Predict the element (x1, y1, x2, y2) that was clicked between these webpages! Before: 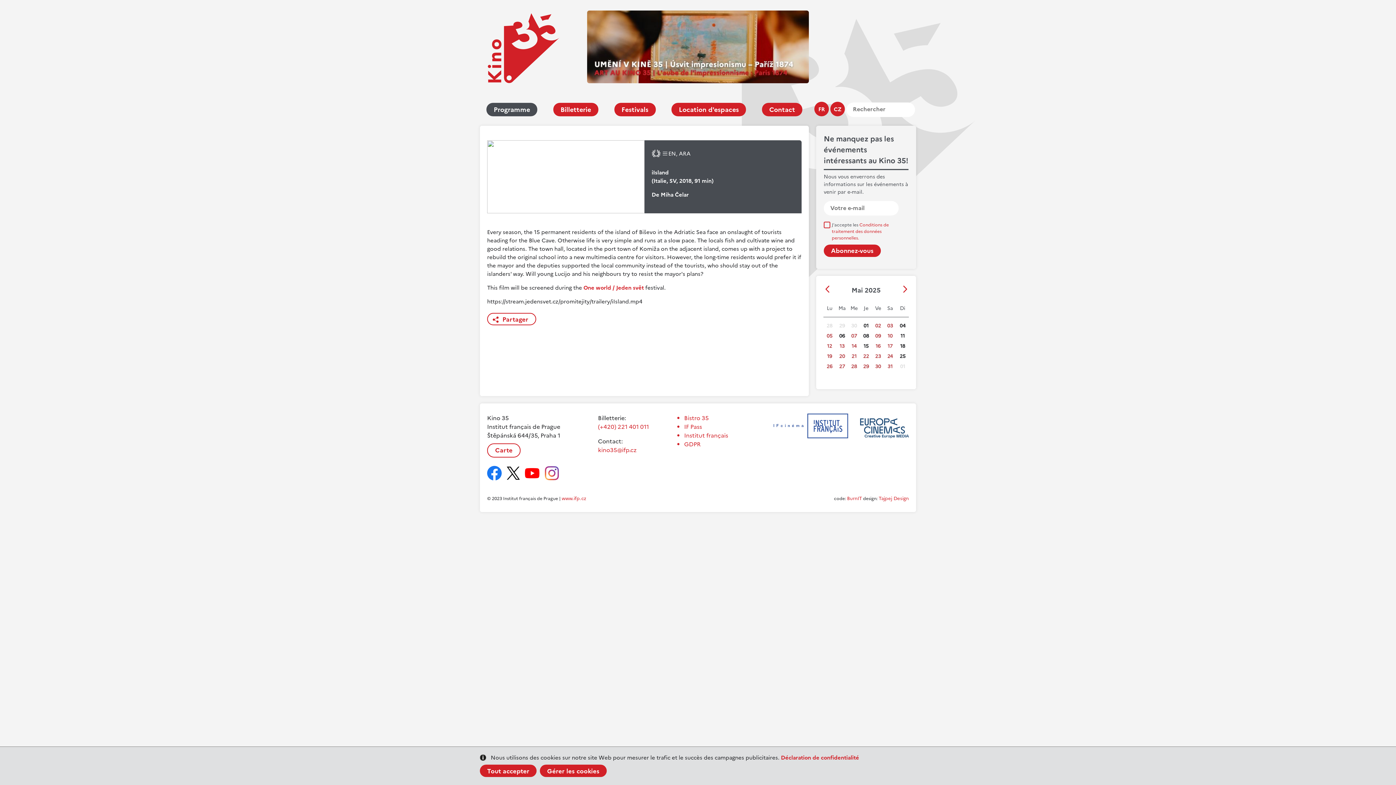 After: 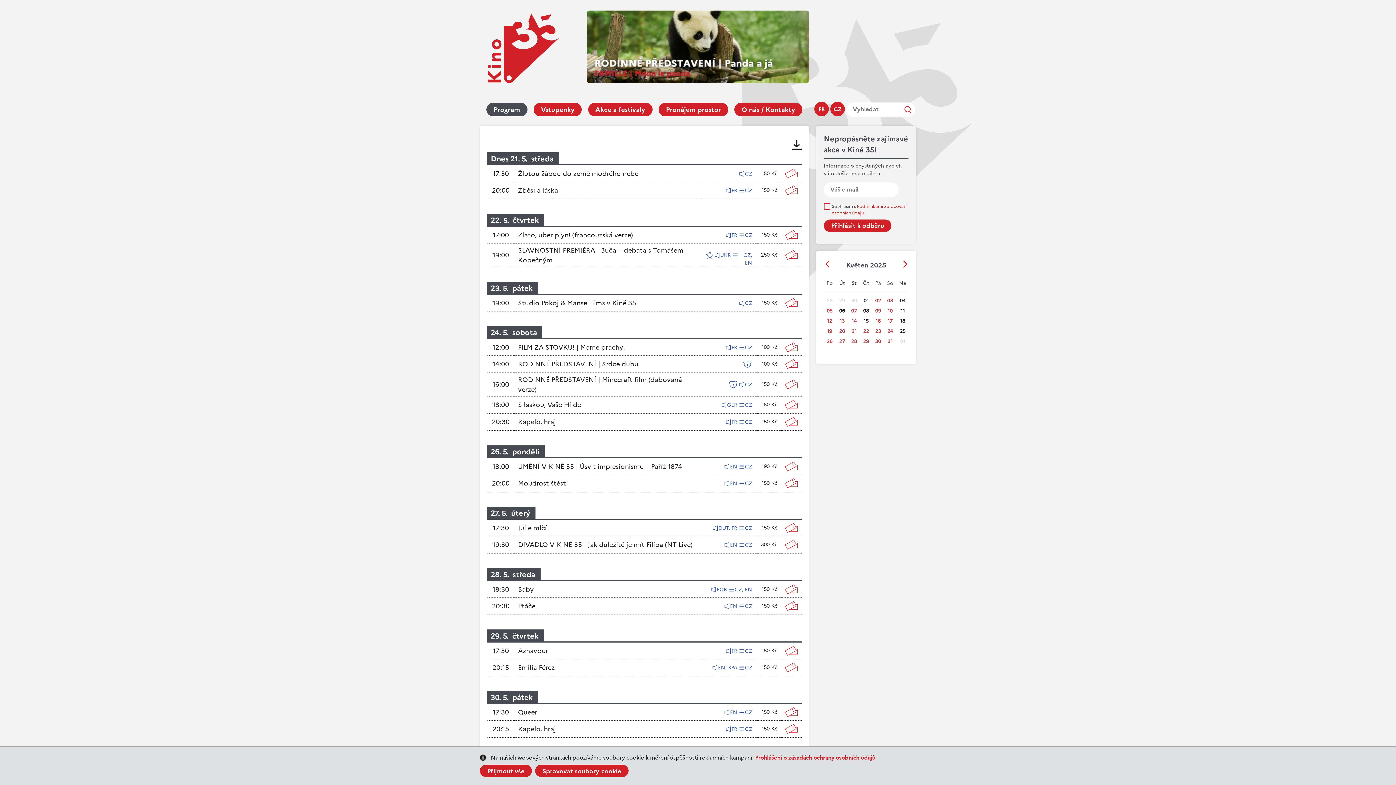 Action: label: One world / Jeden svět  bbox: (583, 283, 645, 292)